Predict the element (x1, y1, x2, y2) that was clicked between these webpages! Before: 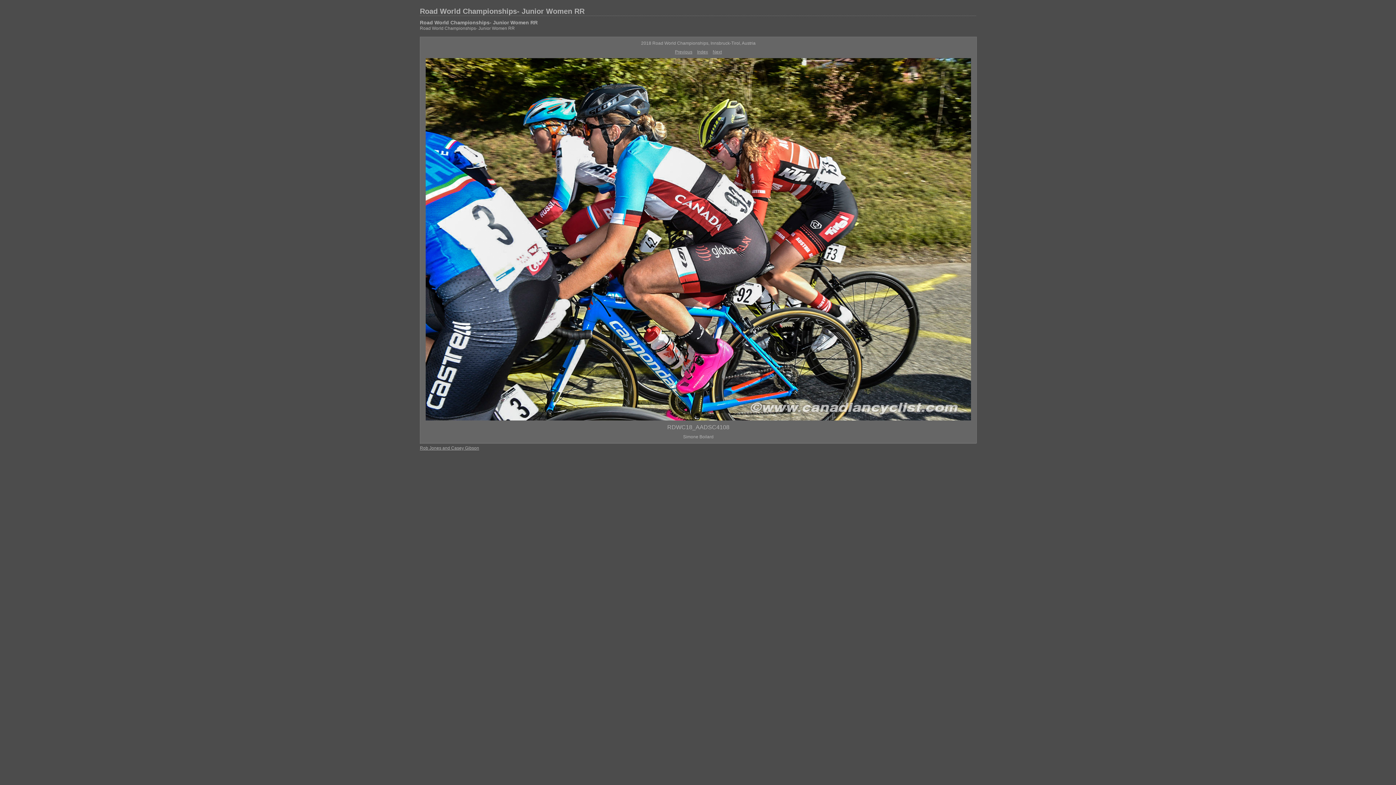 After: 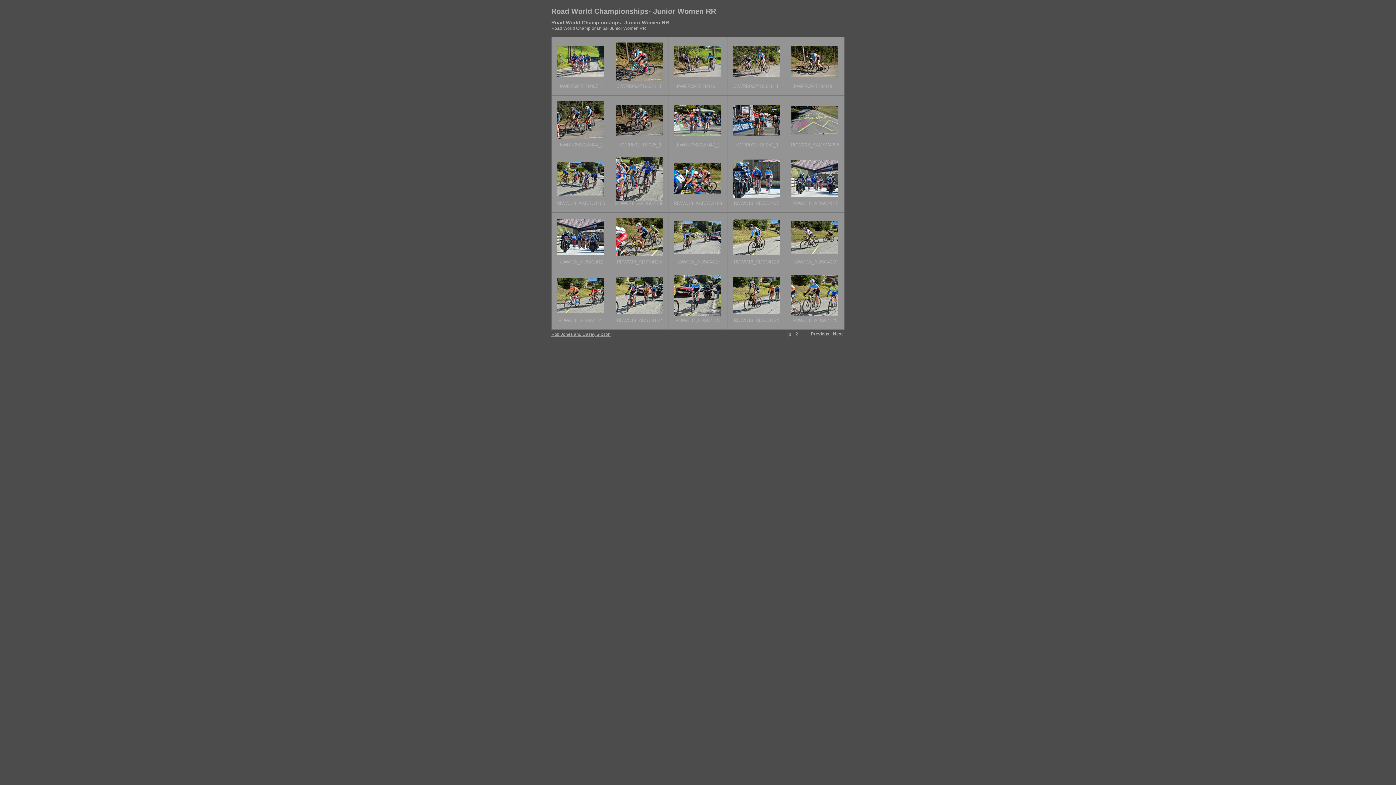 Action: label: Index bbox: (697, 49, 708, 54)